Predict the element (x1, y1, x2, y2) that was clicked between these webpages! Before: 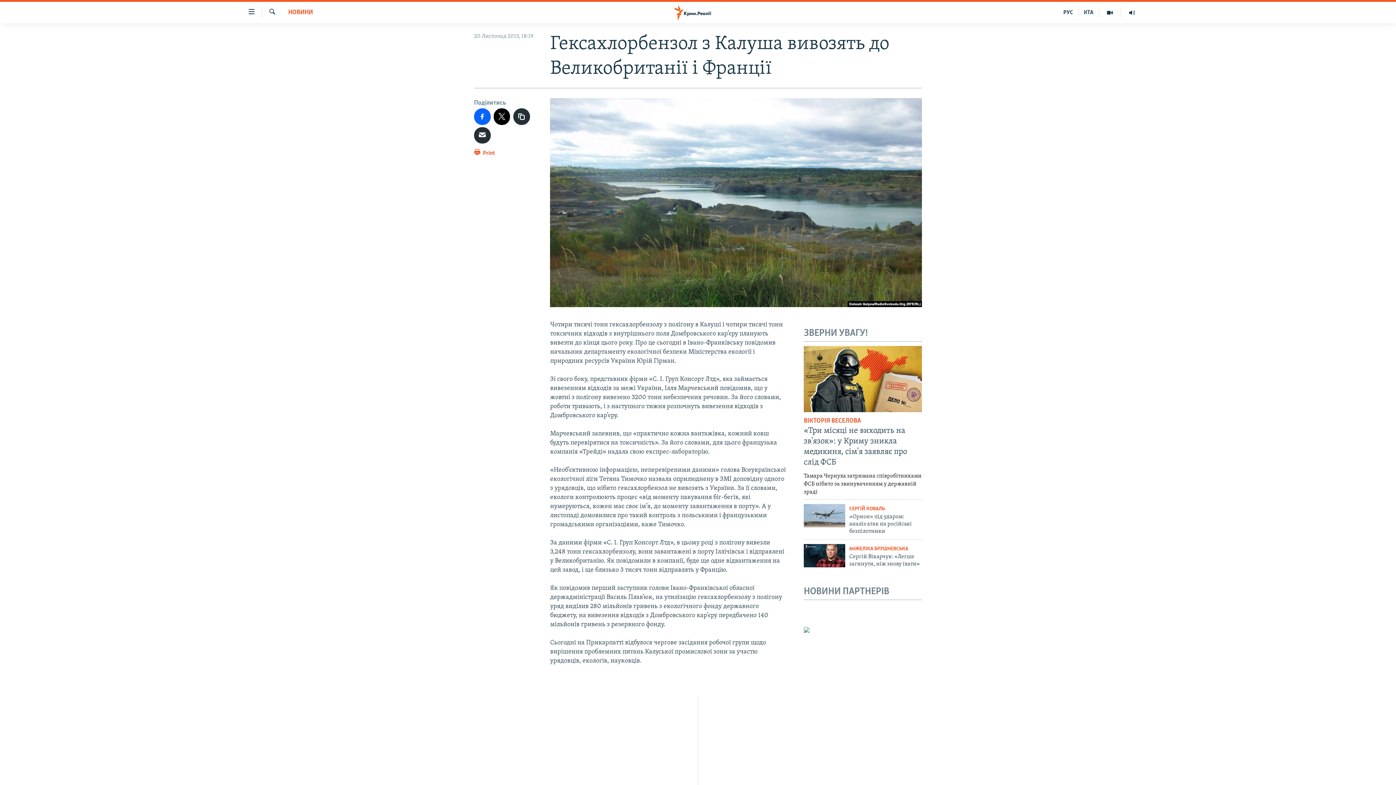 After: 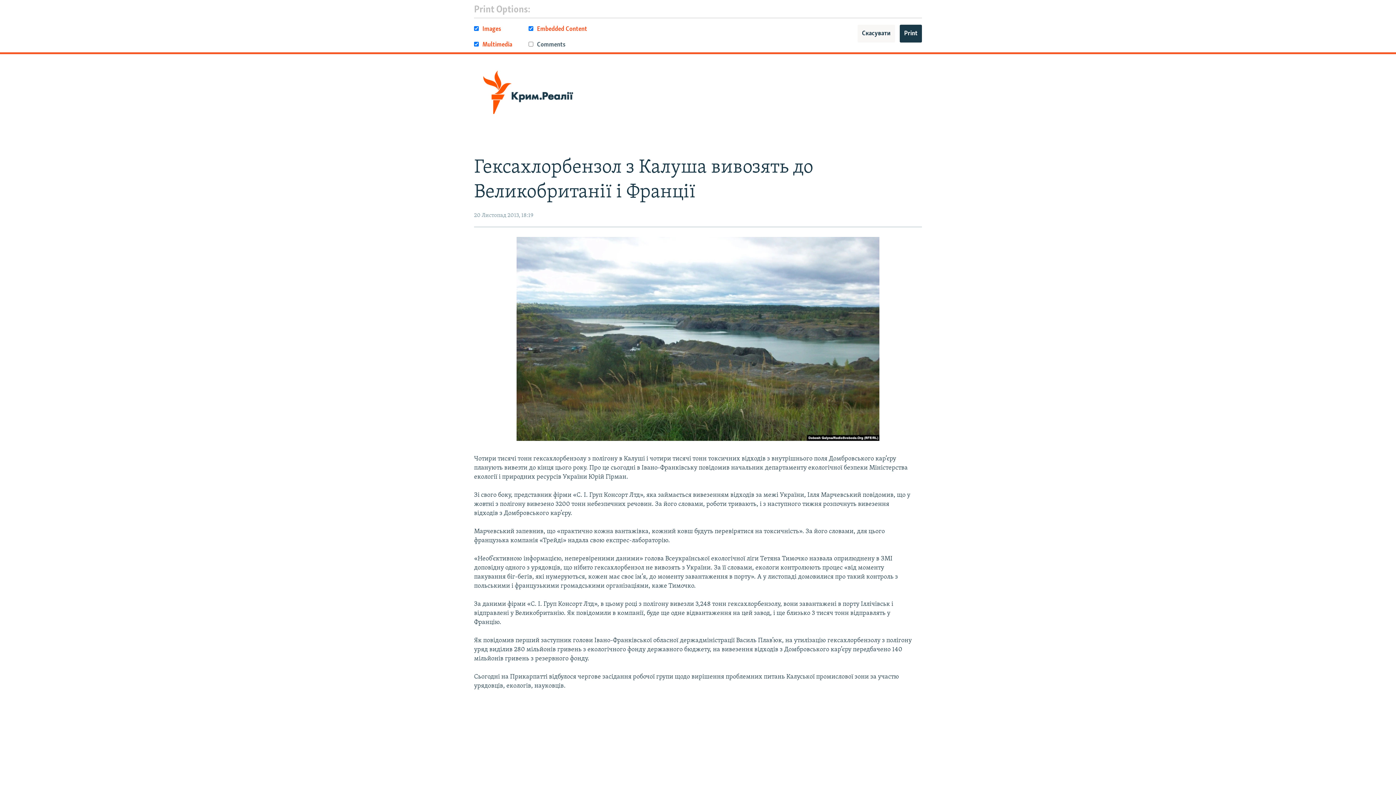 Action: label:  Print bbox: (474, 148, 495, 161)